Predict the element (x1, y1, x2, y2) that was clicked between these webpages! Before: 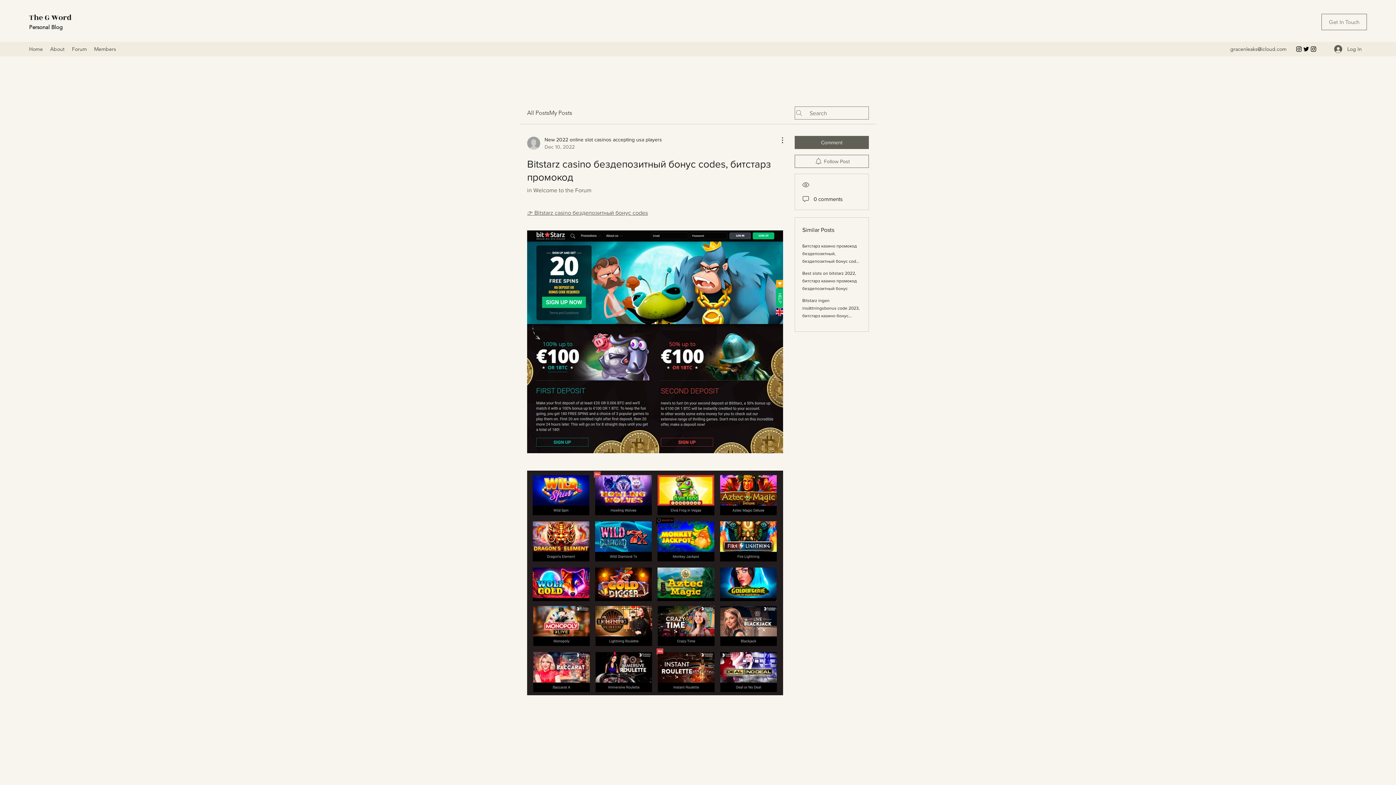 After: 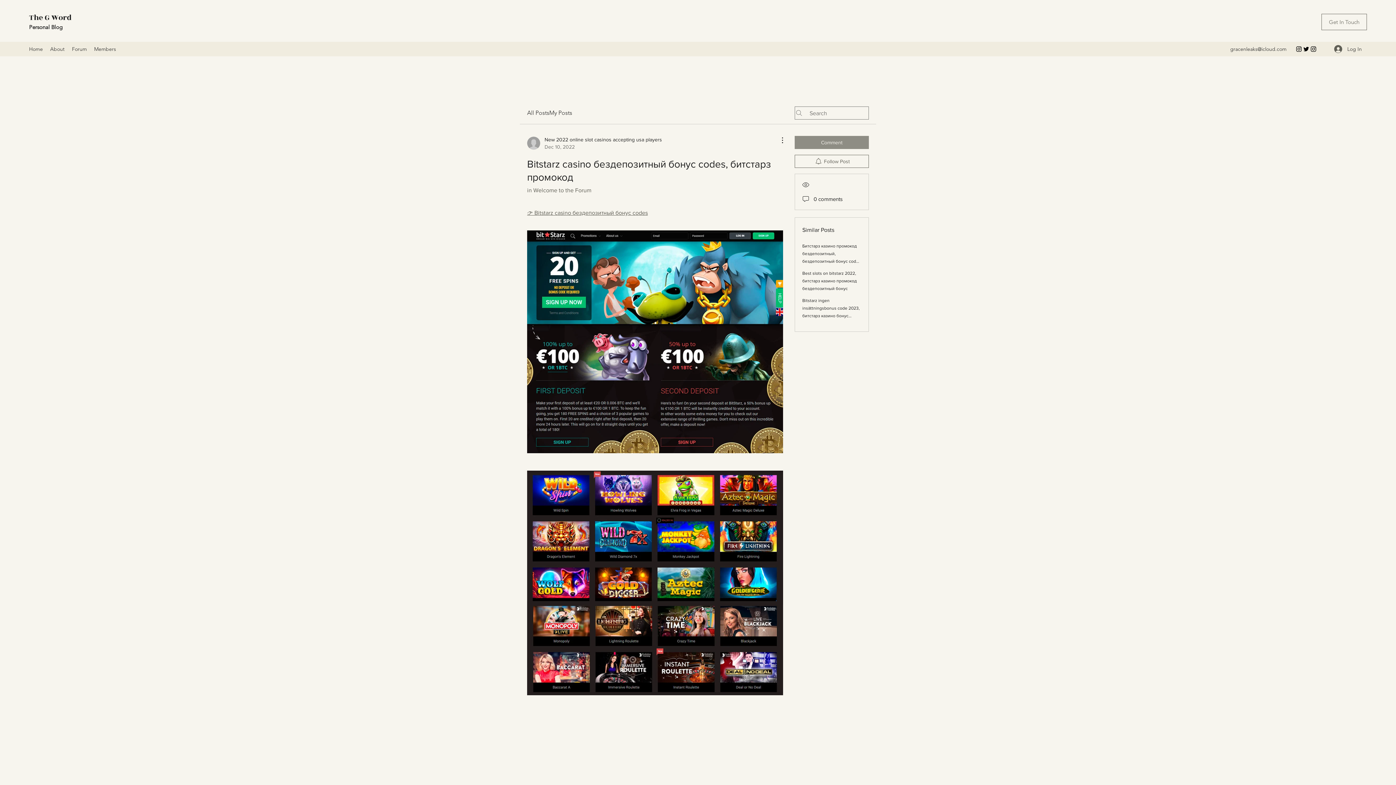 Action: label: Comment bbox: (794, 136, 869, 149)